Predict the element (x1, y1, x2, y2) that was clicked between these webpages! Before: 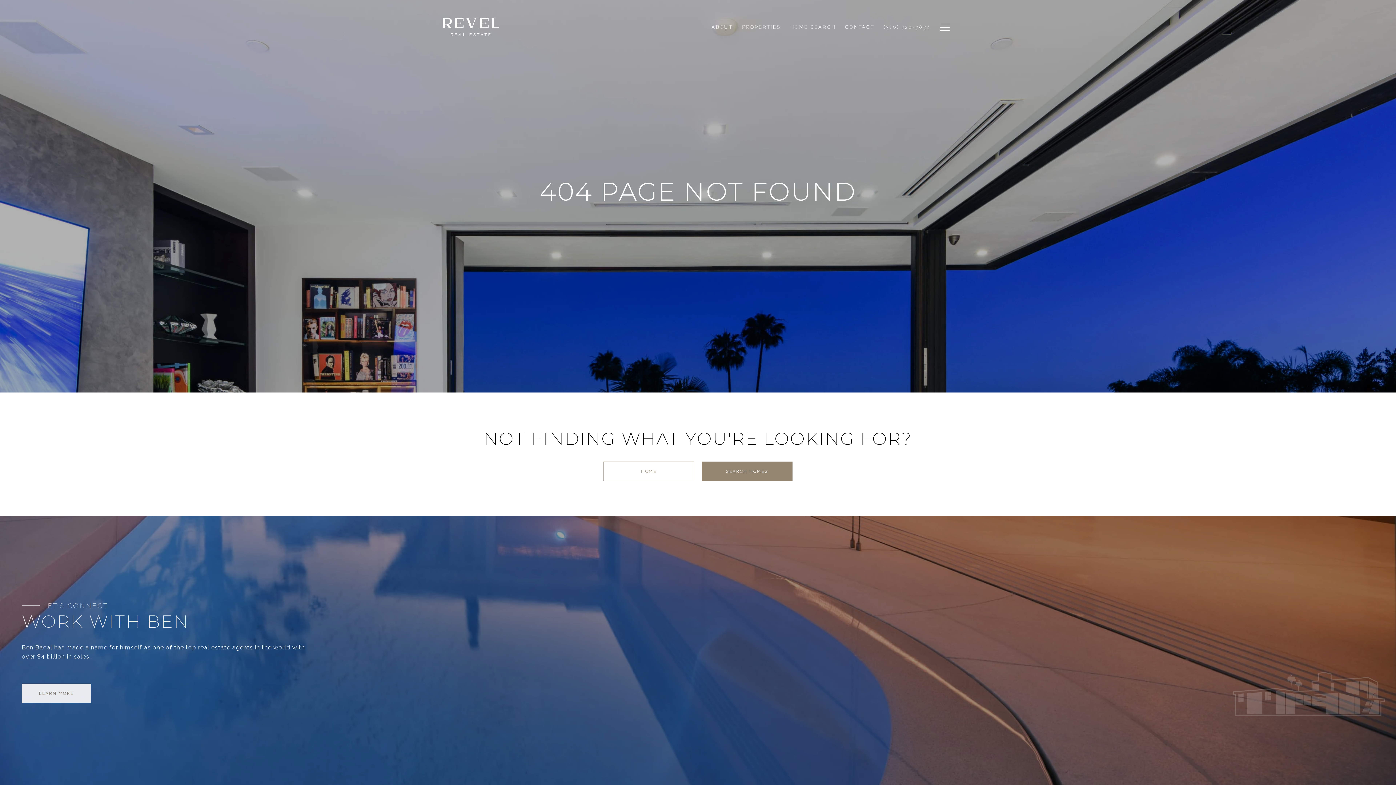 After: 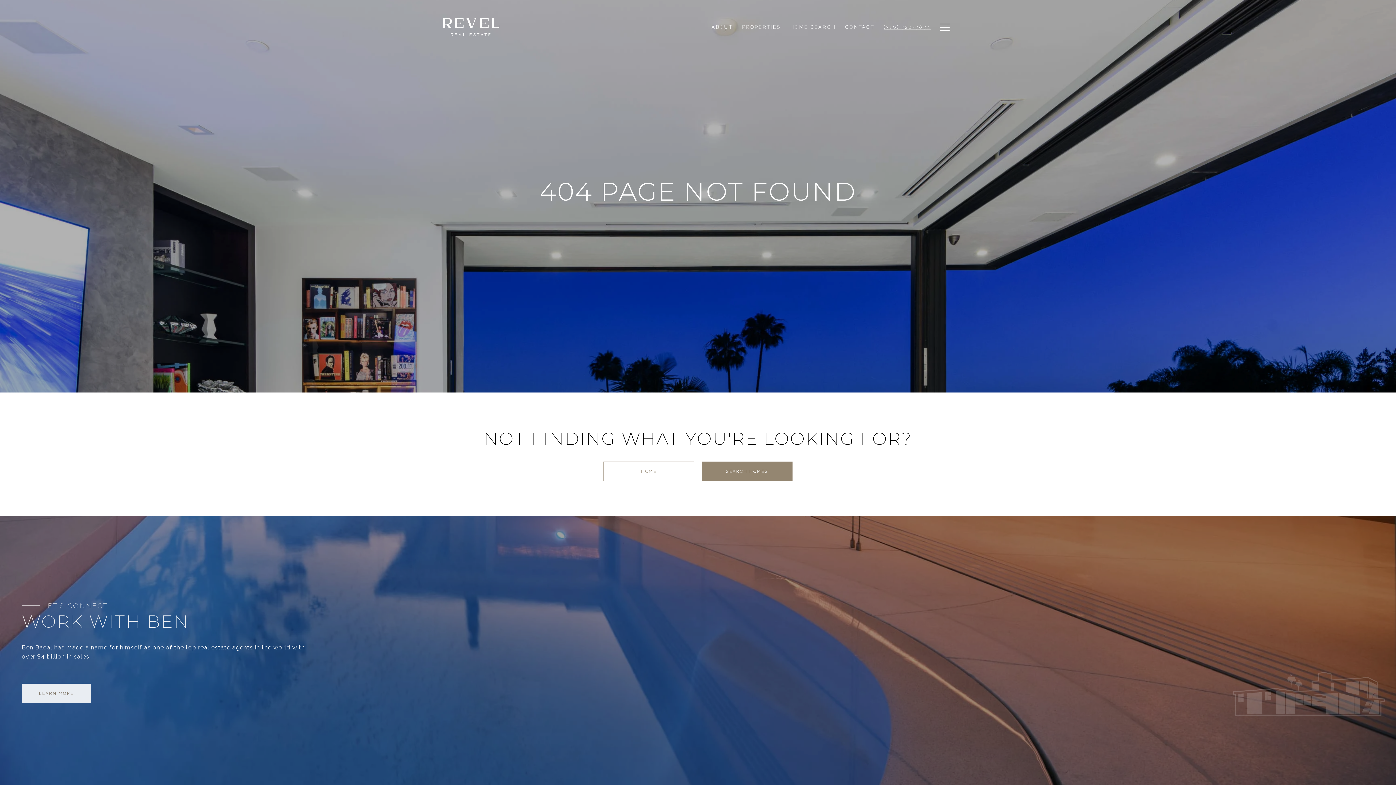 Action: bbox: (879, 20, 935, 34) label: (310) 922-9894